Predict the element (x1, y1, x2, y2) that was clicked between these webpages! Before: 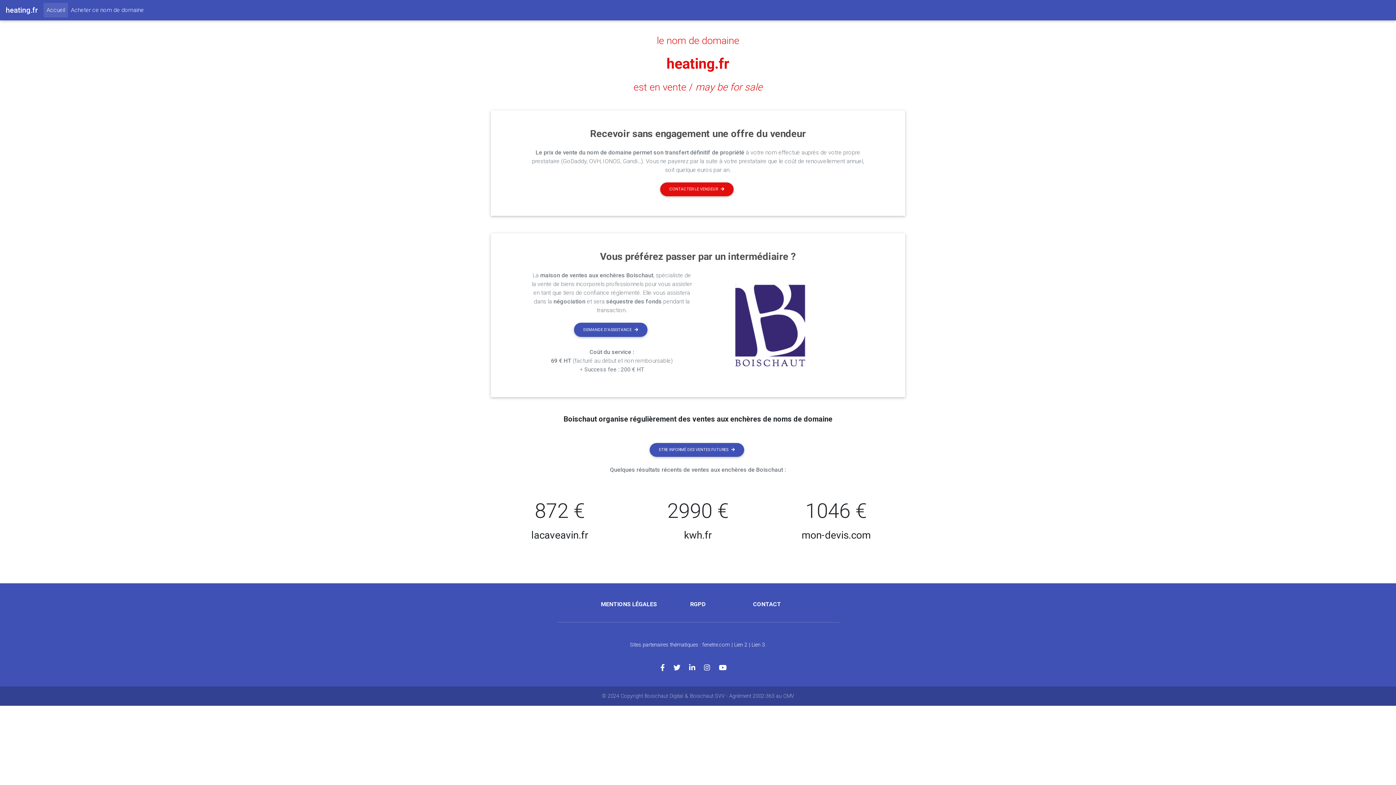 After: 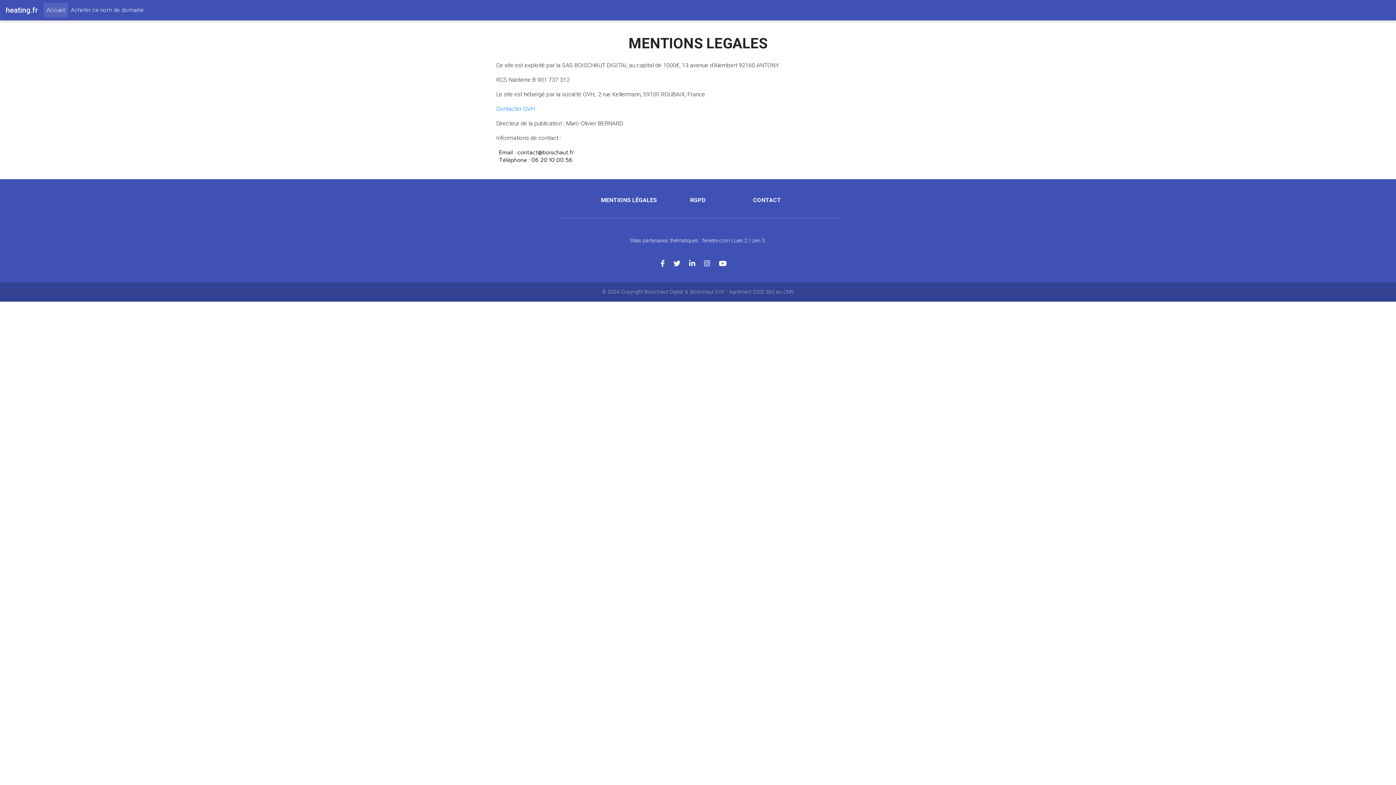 Action: label: MENTIONS LÉGALES bbox: (601, 601, 657, 608)